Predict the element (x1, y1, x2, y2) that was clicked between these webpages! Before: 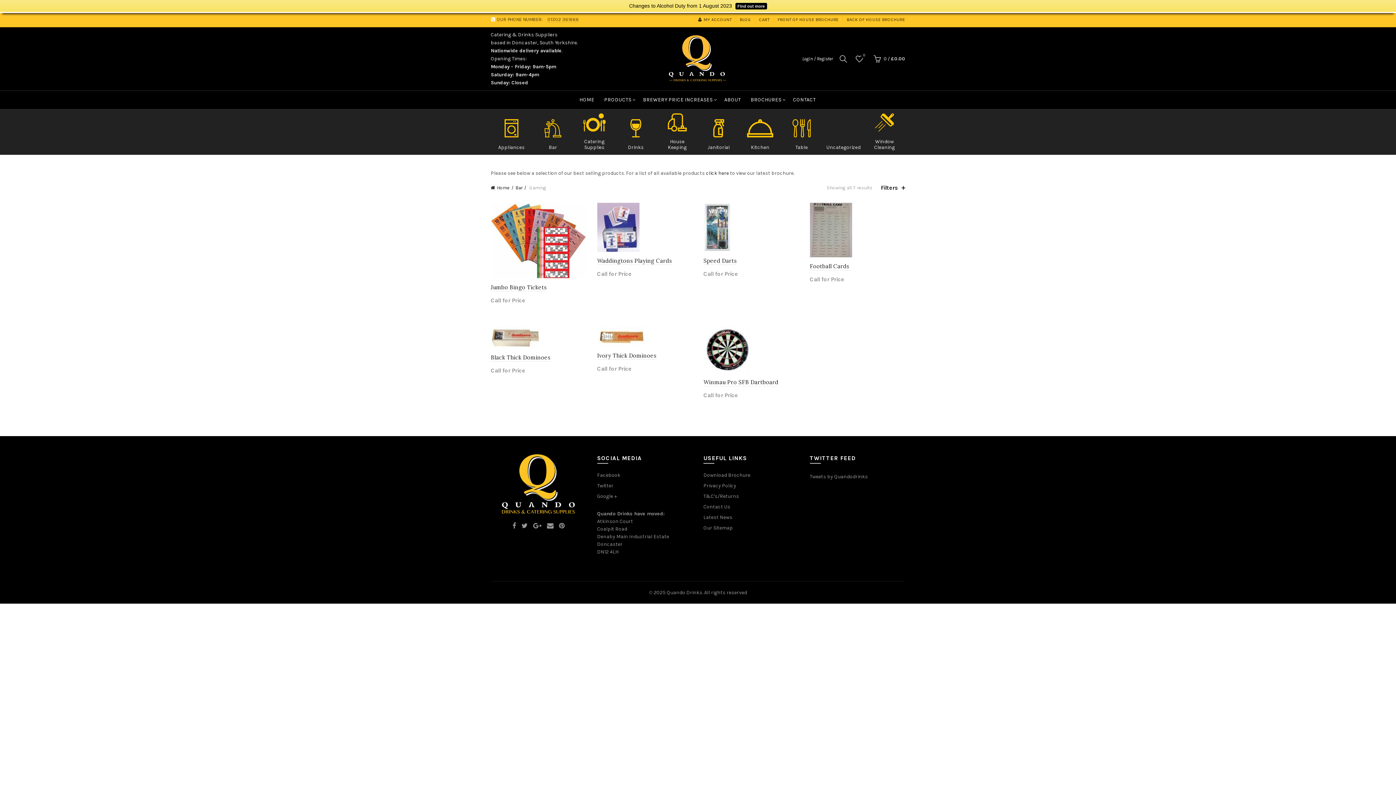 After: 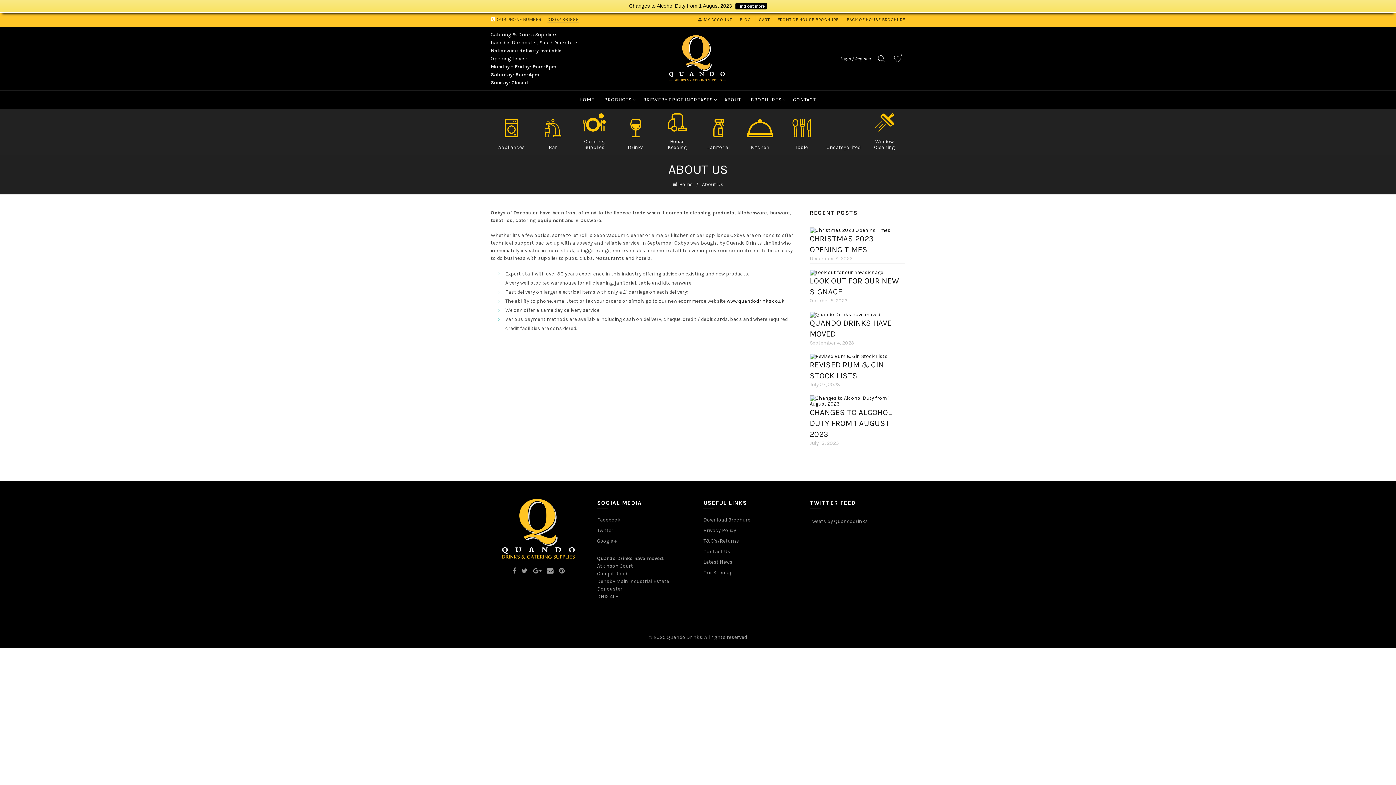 Action: label: ABOUT bbox: (719, 90, 745, 109)